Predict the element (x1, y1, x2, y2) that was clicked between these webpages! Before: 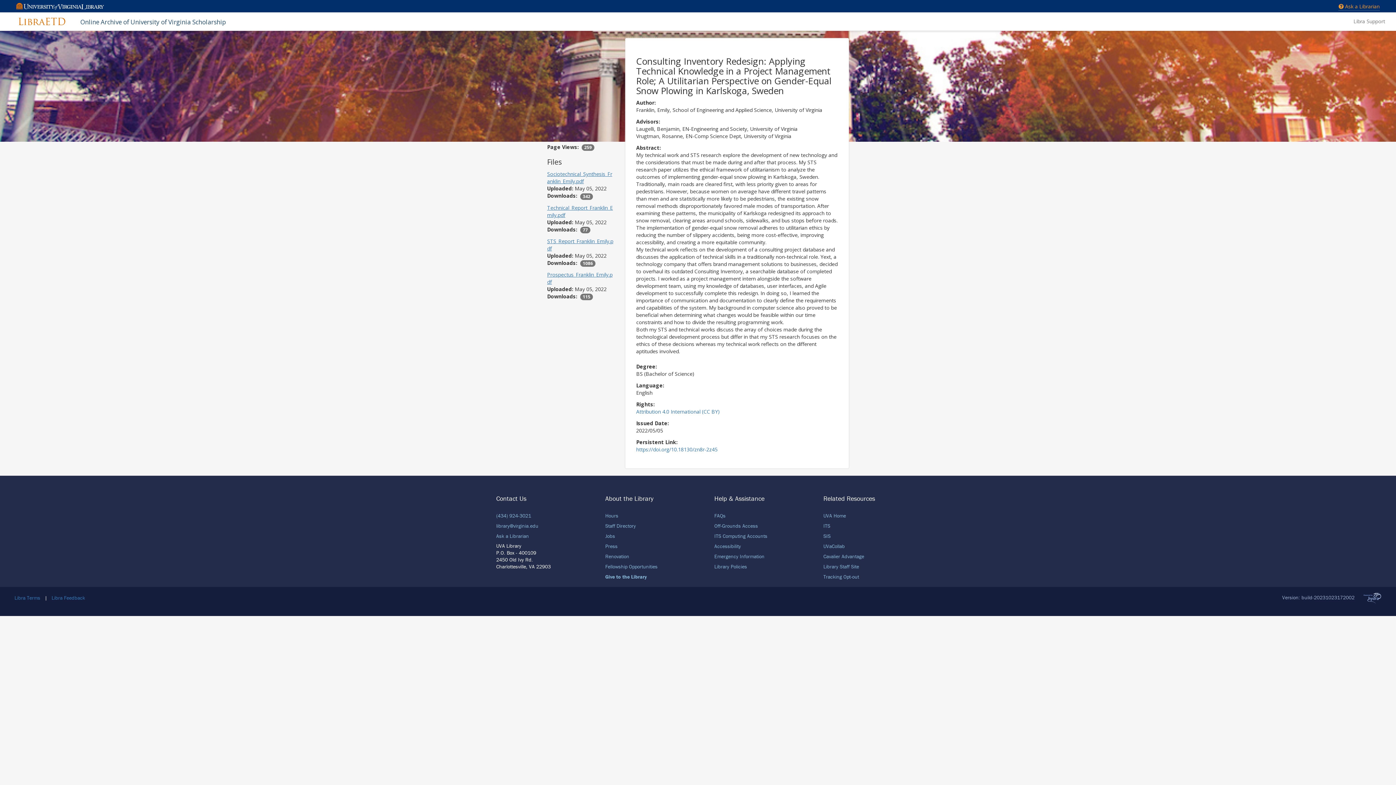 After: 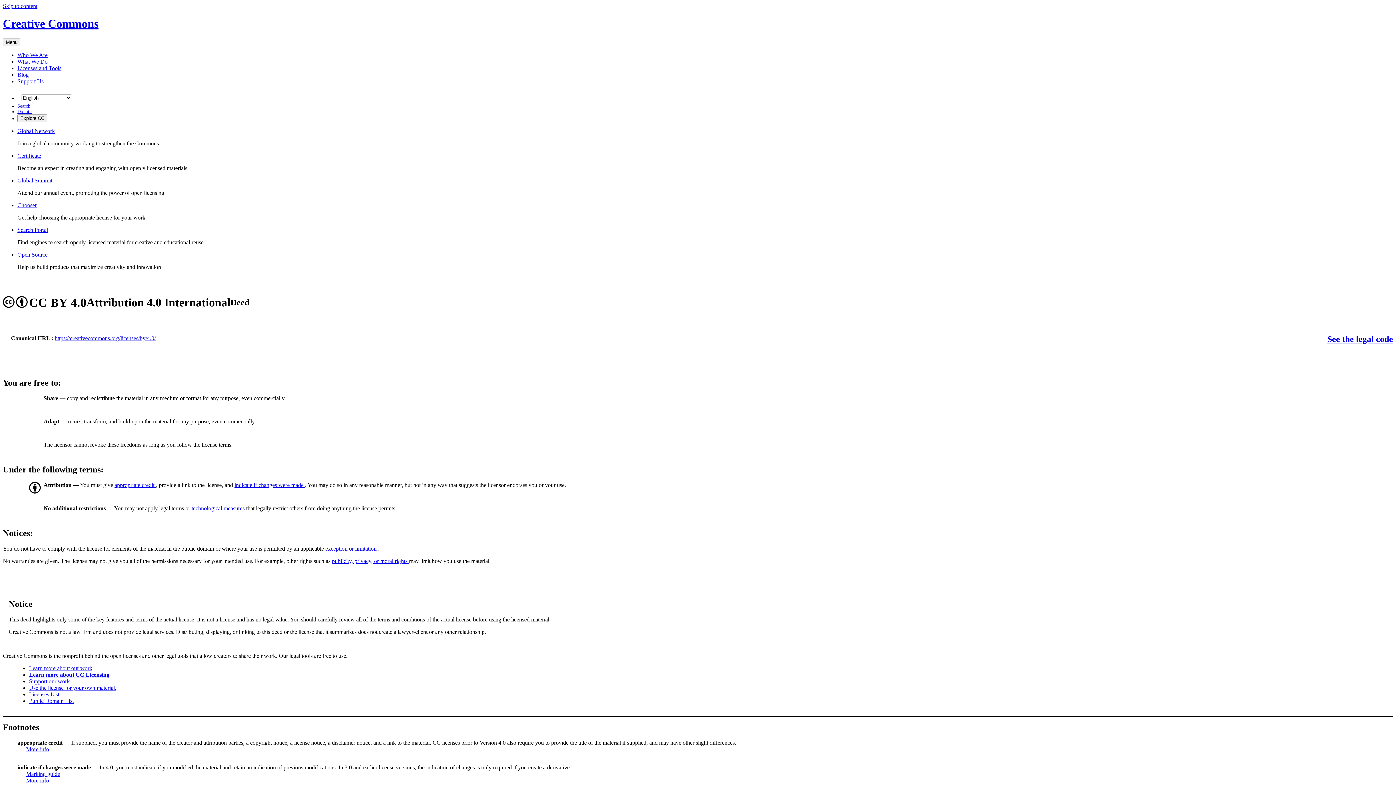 Action: label: Attribution 4.0 International (CC BY) bbox: (636, 408, 838, 415)